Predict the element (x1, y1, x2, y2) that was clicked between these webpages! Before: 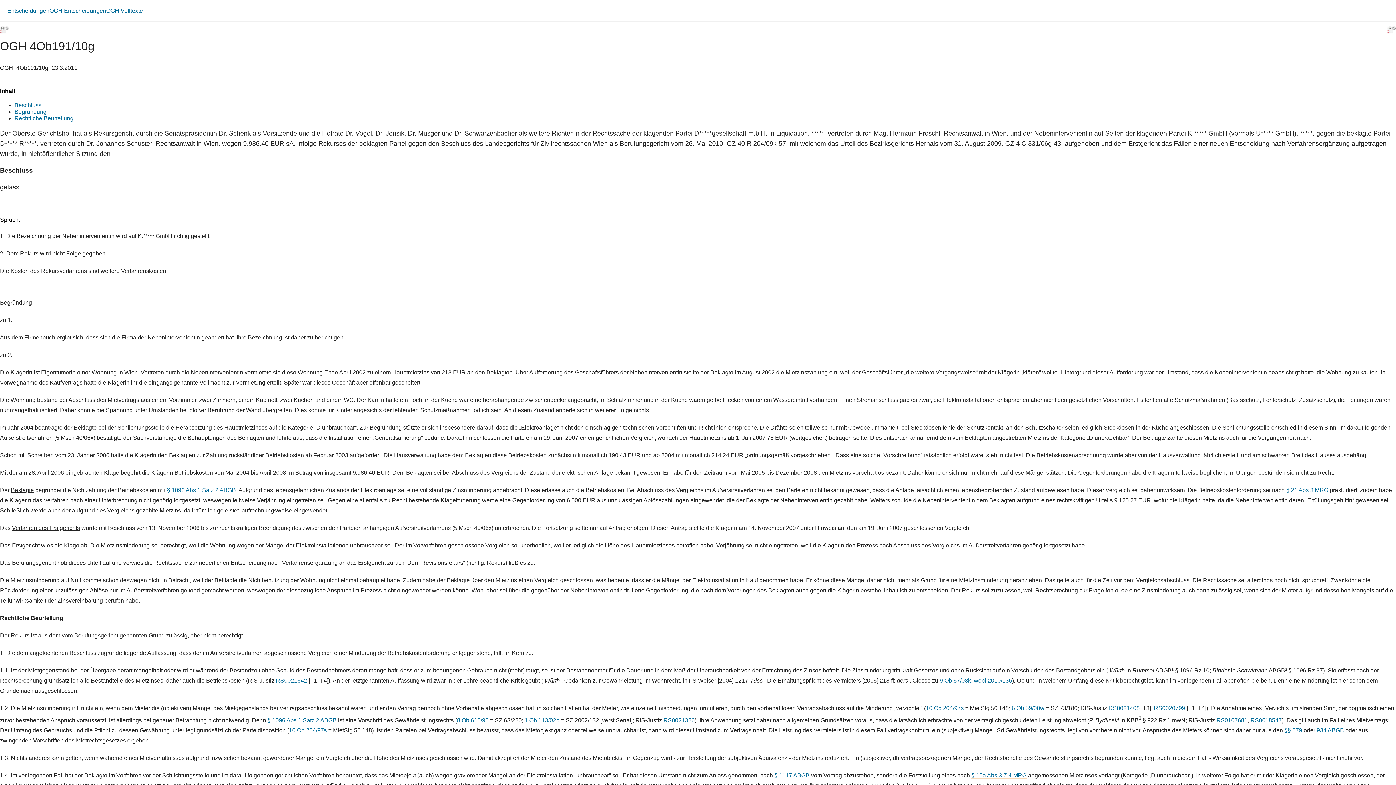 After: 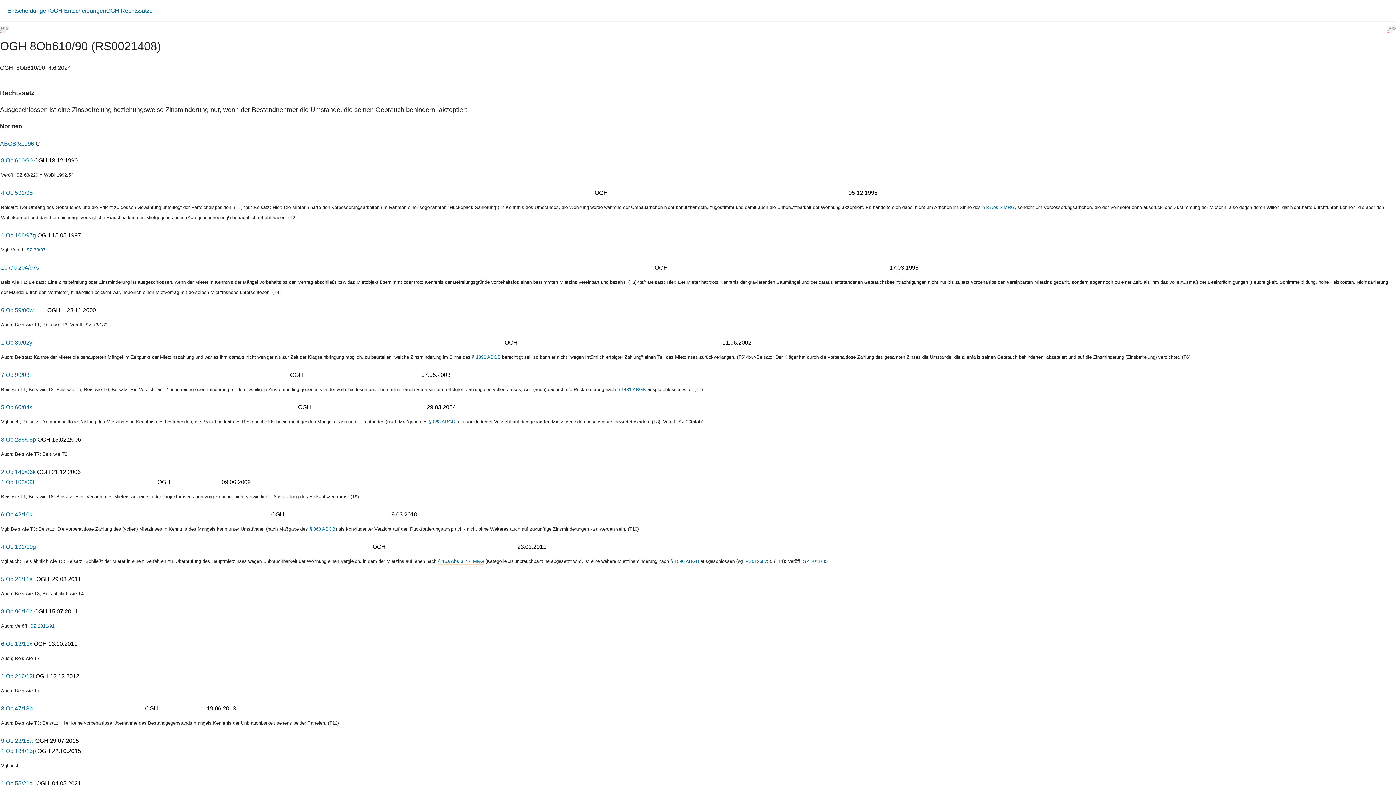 Action: bbox: (1108, 705, 1140, 711) label: RS0021408